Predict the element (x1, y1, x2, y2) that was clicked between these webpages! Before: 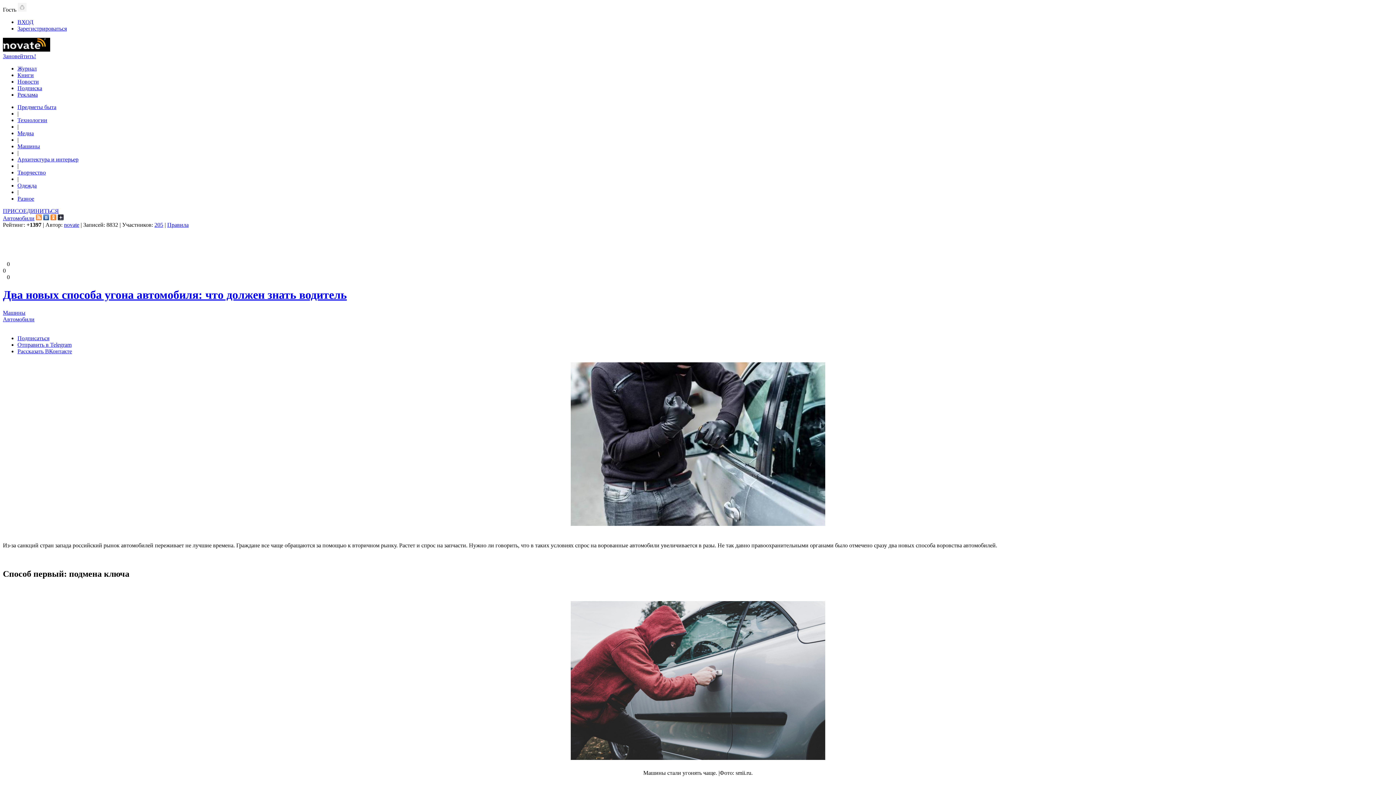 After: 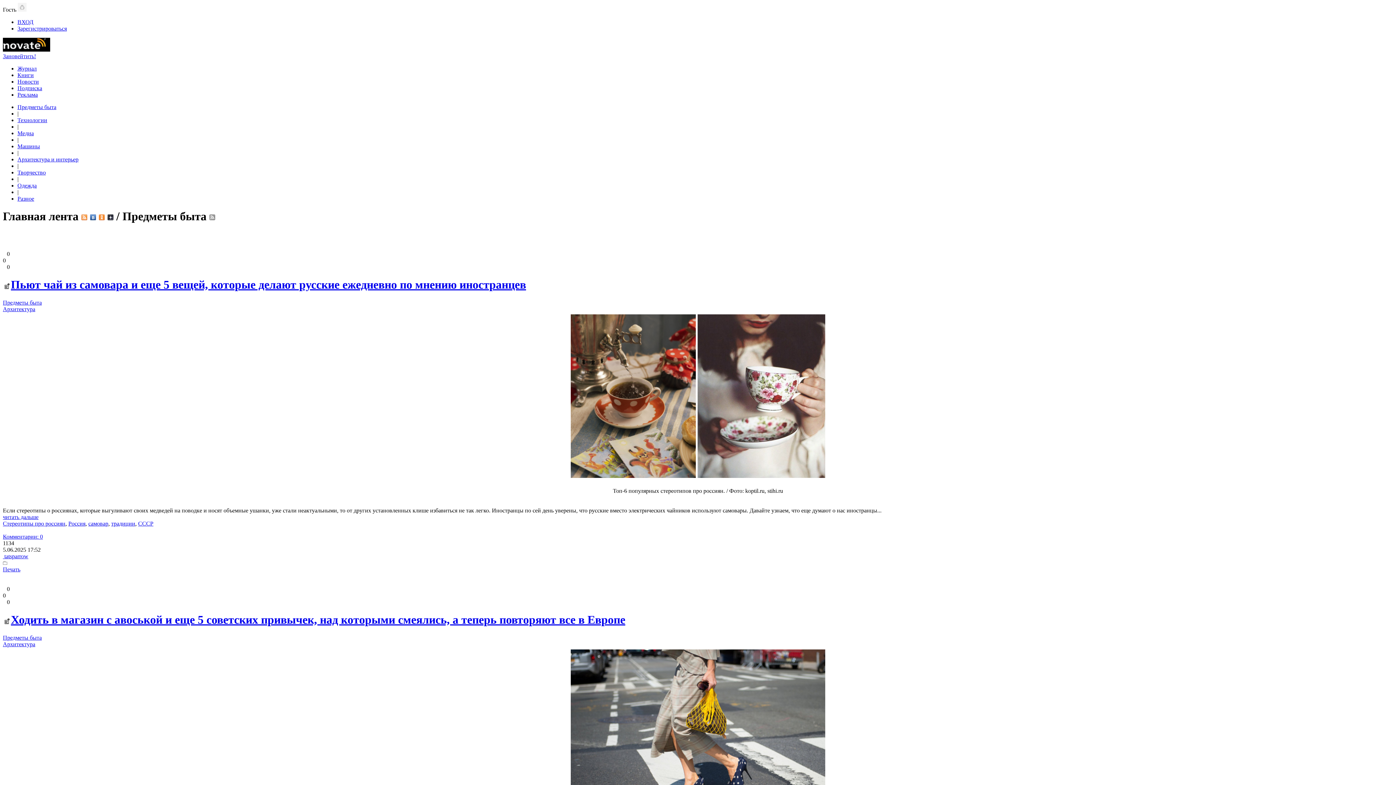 Action: label: Предметы быта bbox: (17, 104, 56, 110)